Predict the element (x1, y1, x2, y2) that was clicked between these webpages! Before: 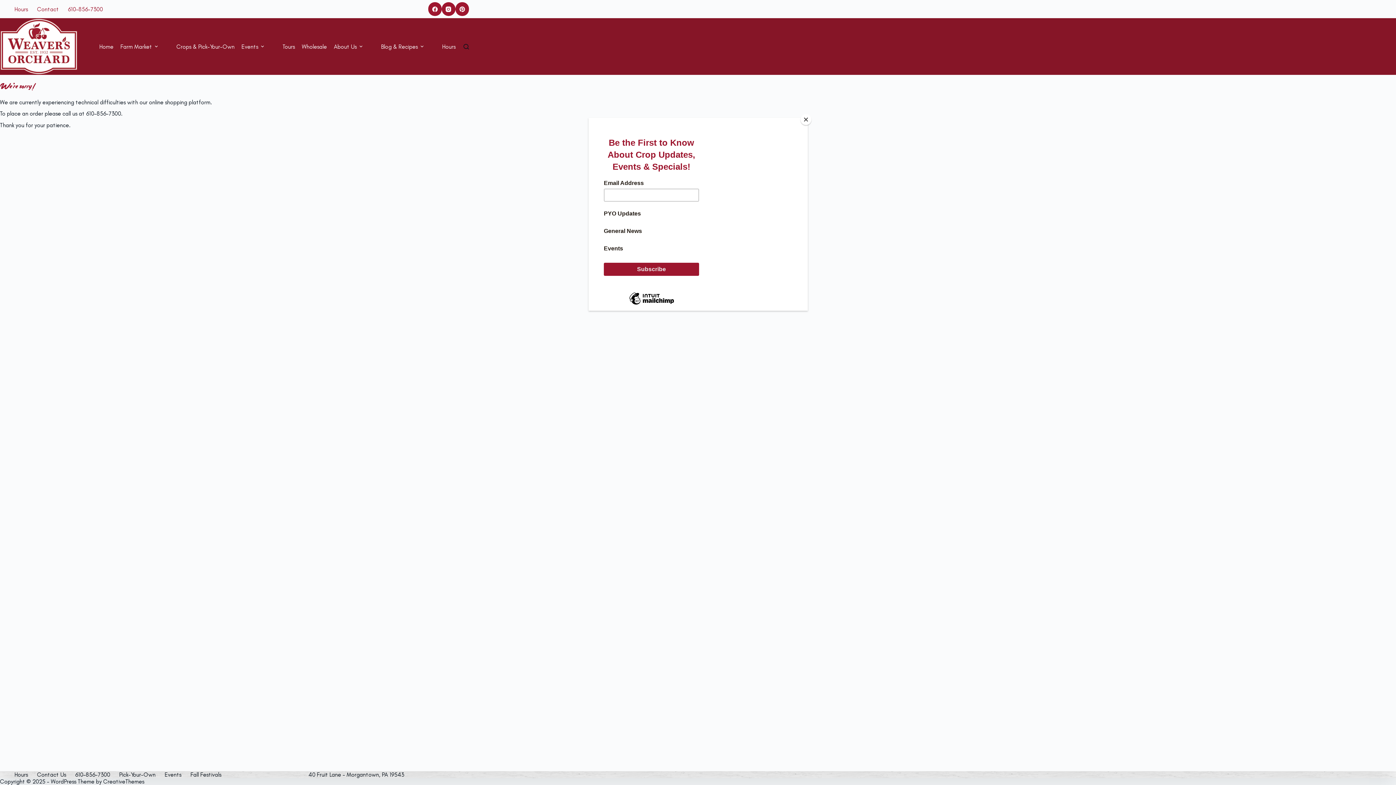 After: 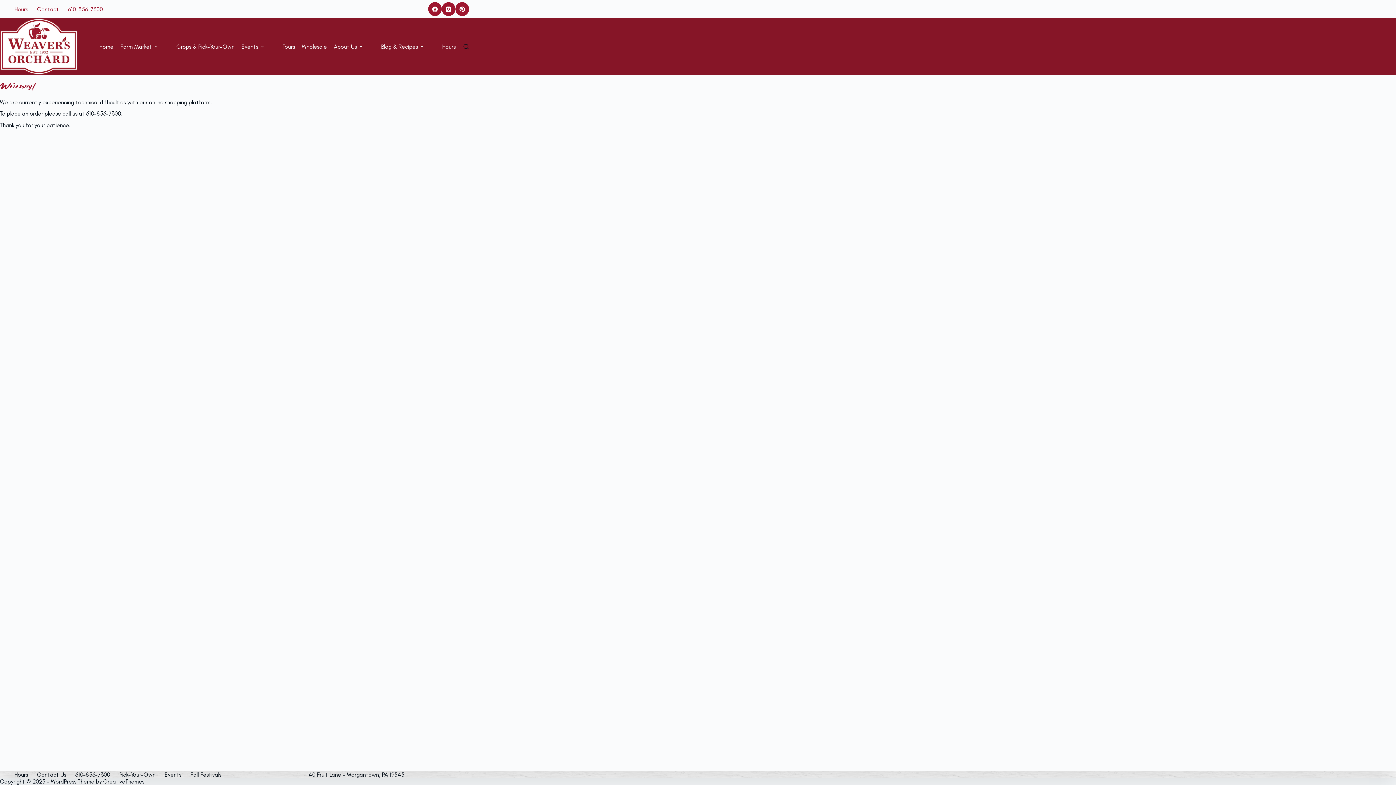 Action: label: Close bbox: (800, 114, 811, 125)